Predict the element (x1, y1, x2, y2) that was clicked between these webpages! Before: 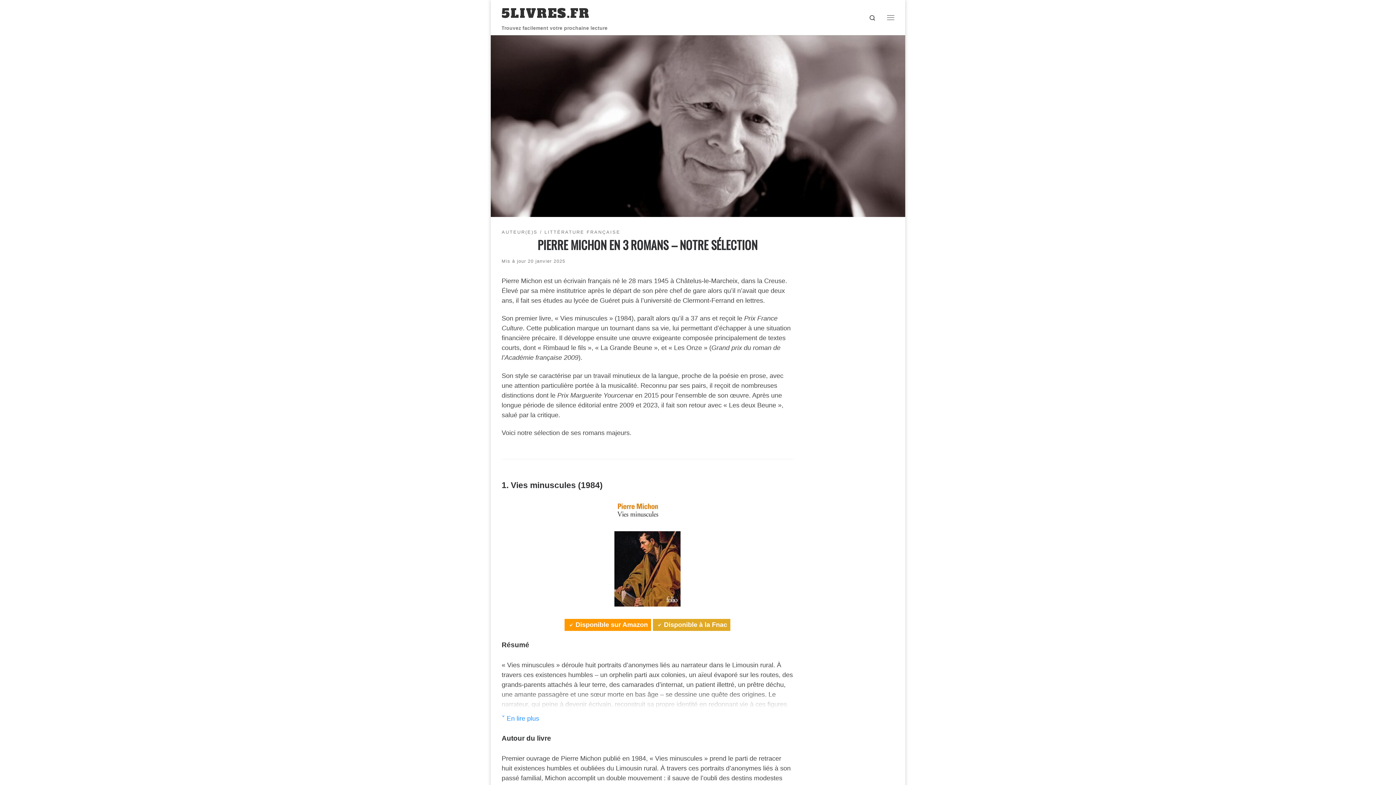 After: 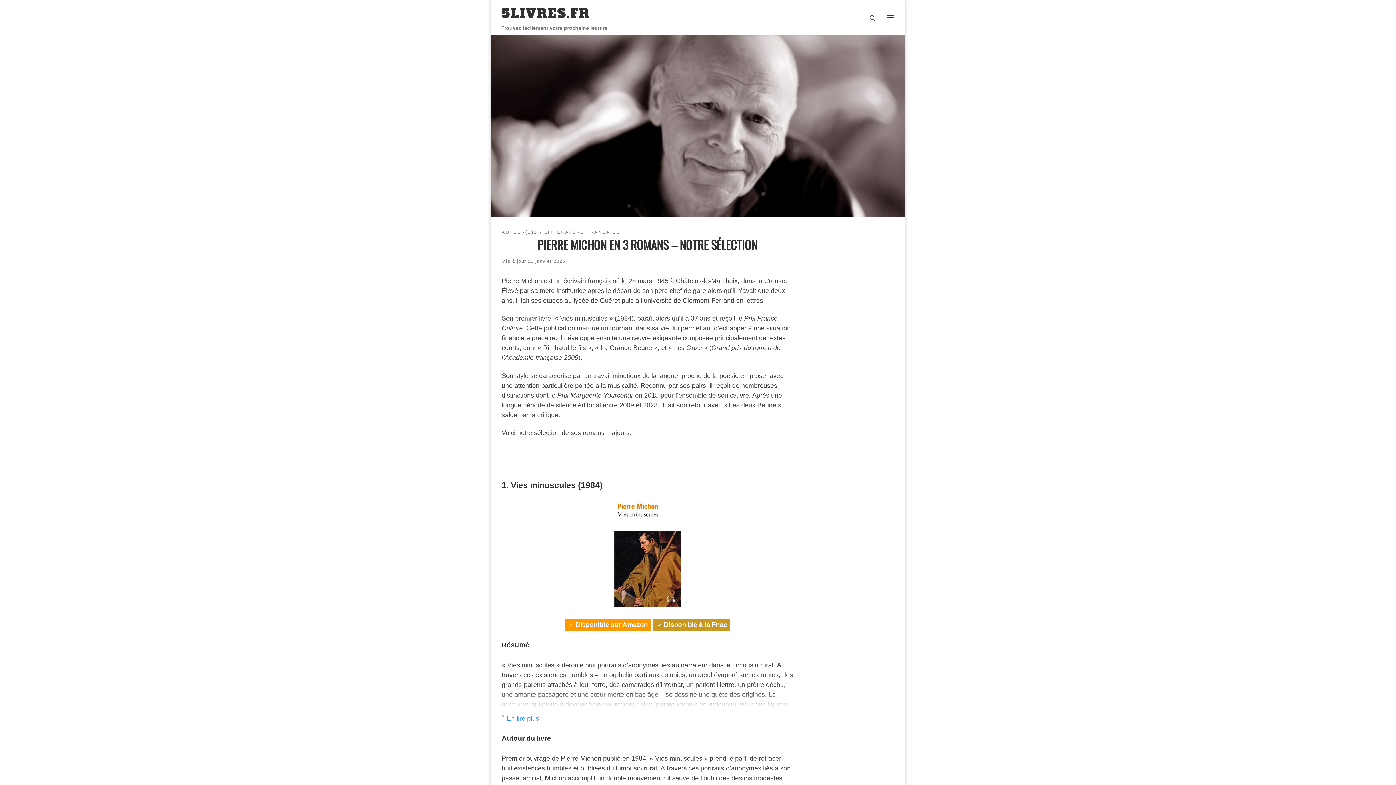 Action: bbox: (653, 619, 730, 631) label: Disponible à la Fnac